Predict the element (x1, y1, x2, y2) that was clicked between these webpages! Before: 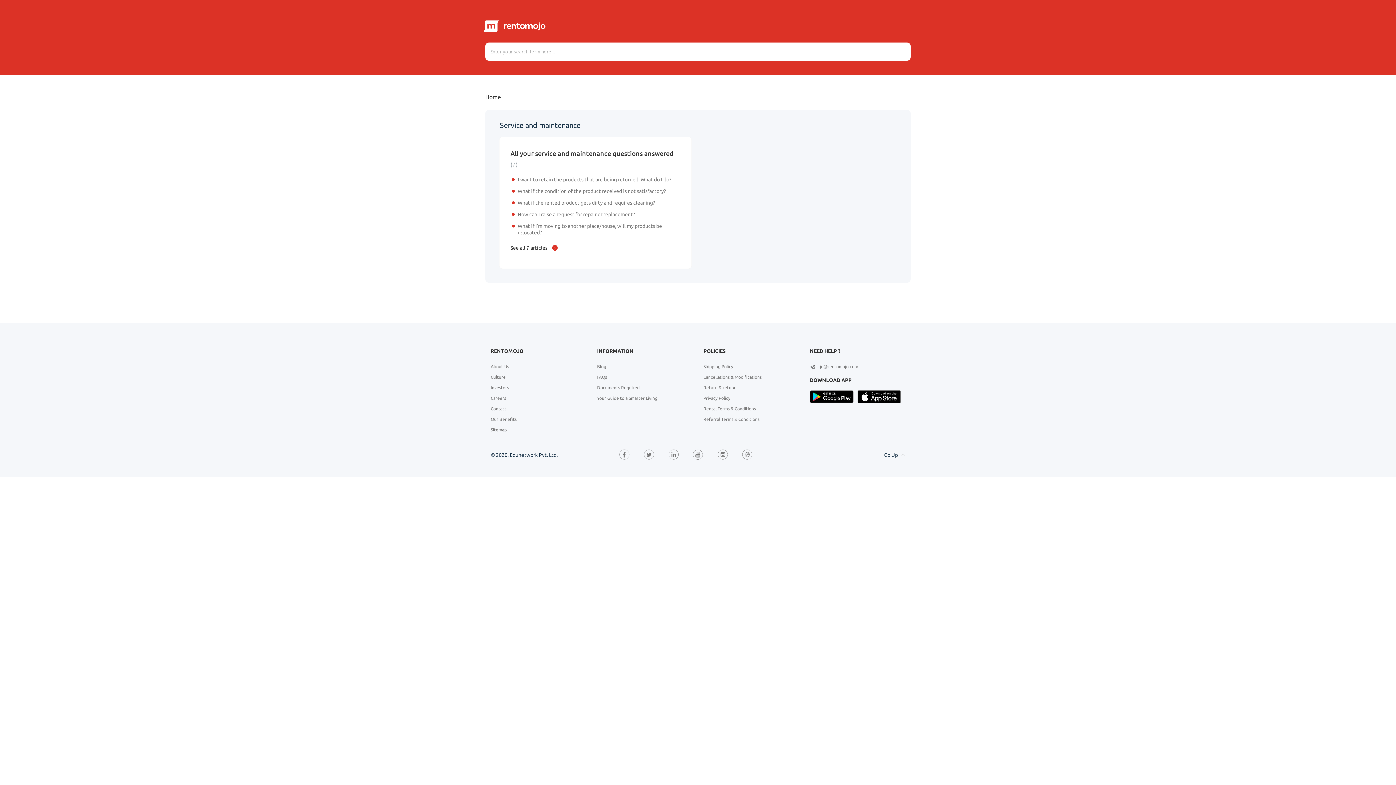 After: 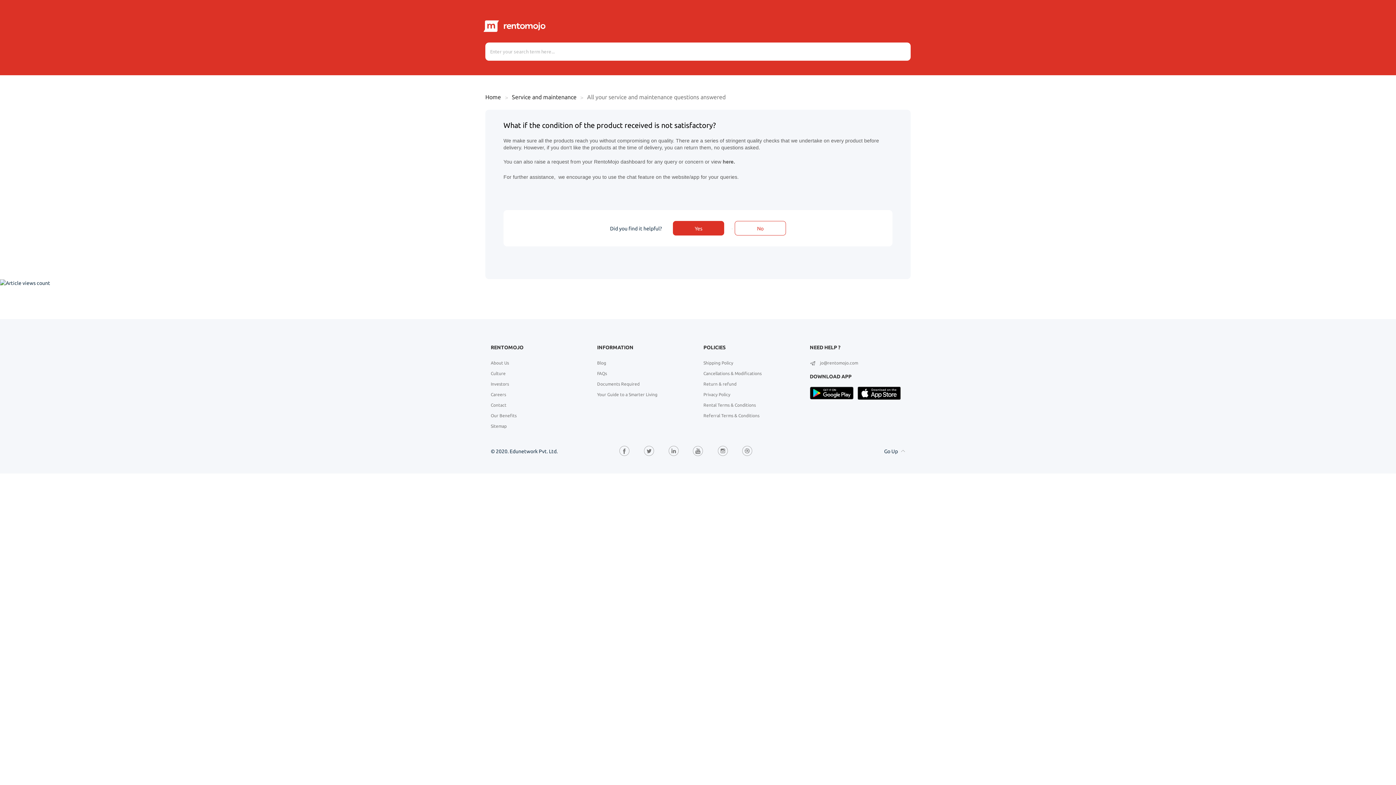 Action: label: What if the condition of the product received is not satisfactory? bbox: (517, 188, 666, 194)